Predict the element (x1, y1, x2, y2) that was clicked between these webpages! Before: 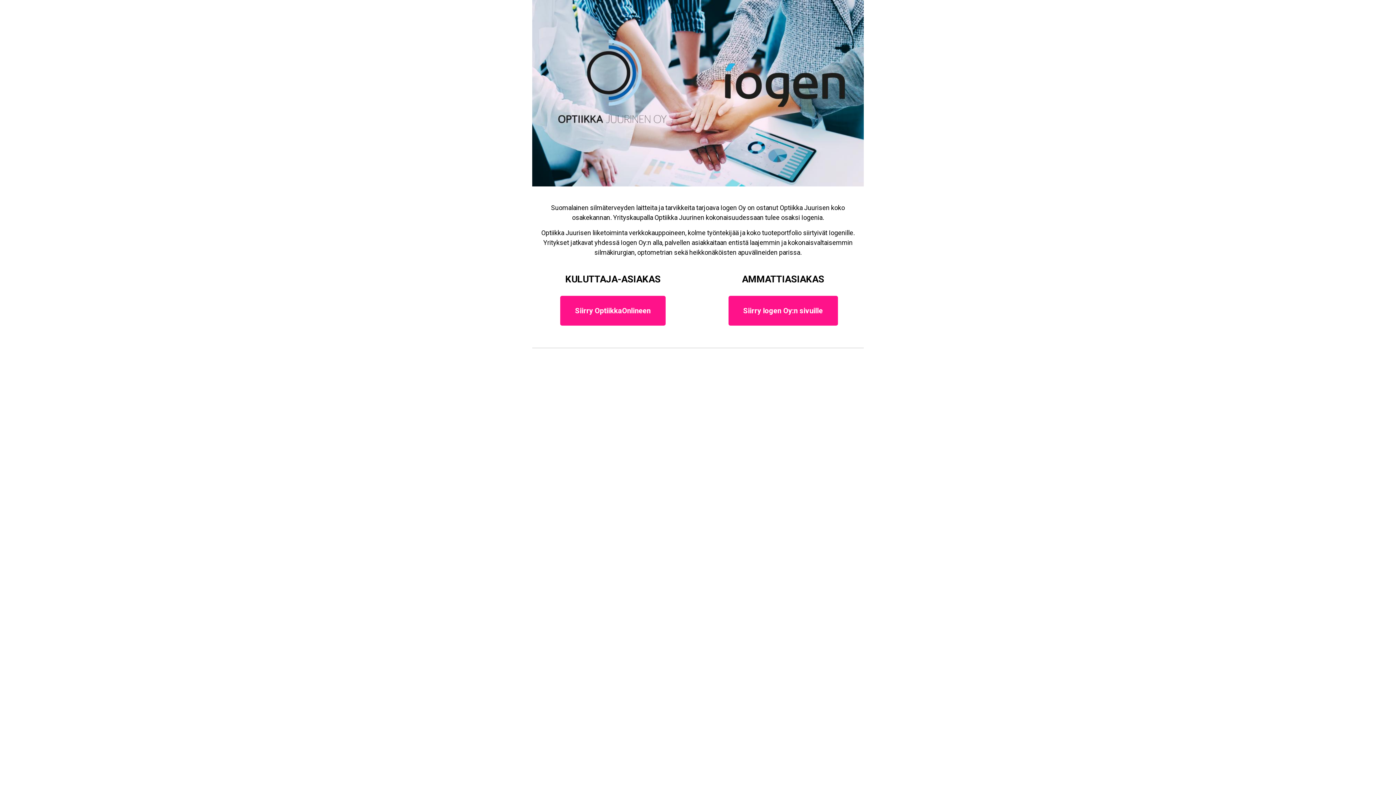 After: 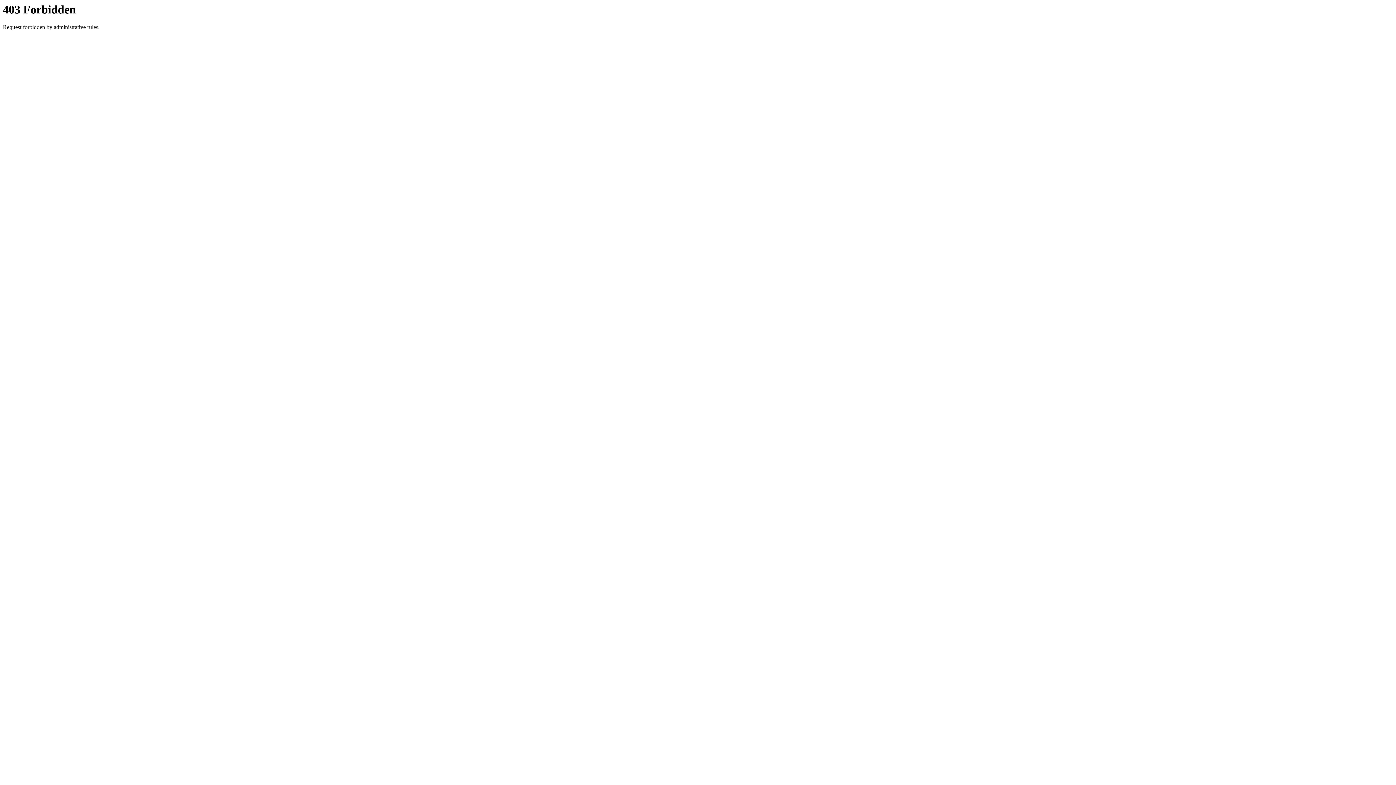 Action: bbox: (560, 296, 665, 325) label: Siirry OptiikkaOnlineen